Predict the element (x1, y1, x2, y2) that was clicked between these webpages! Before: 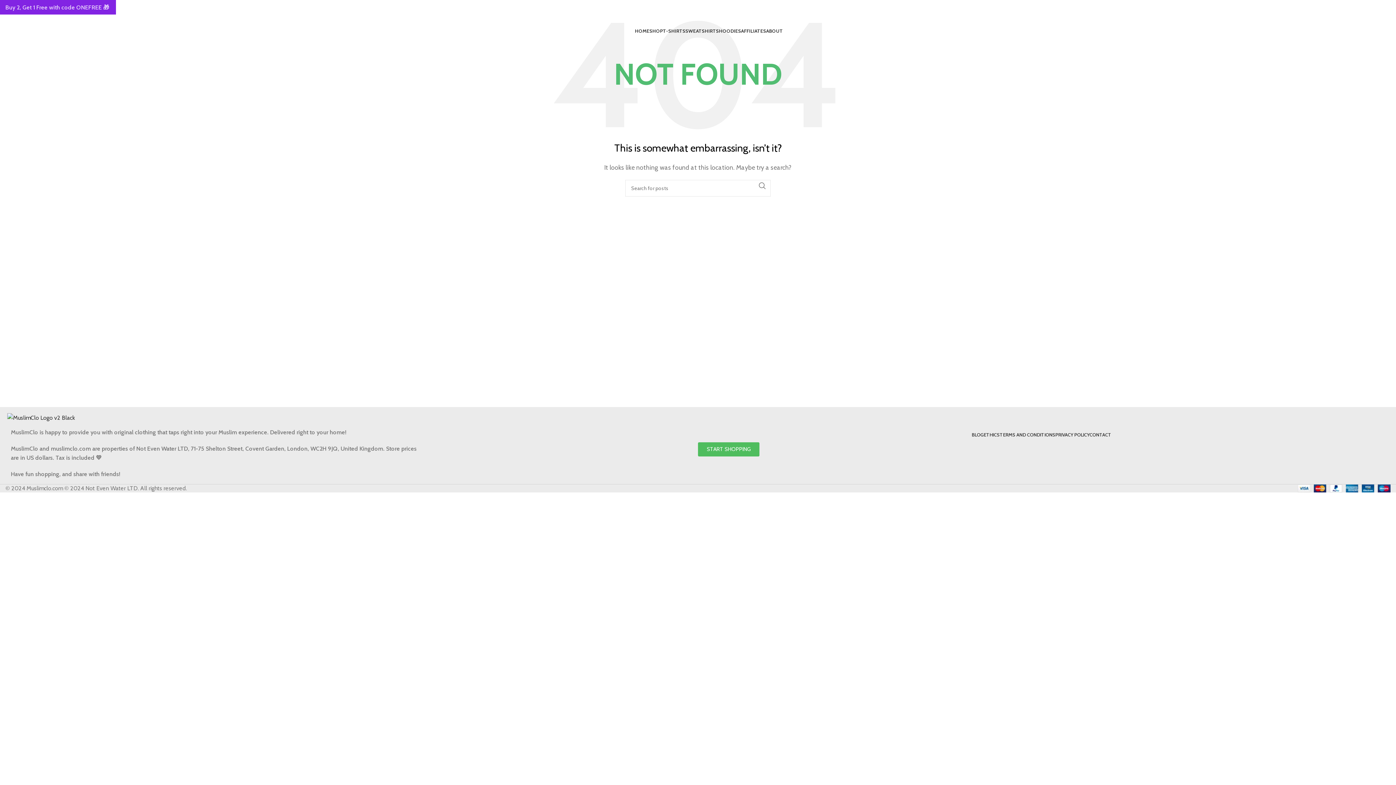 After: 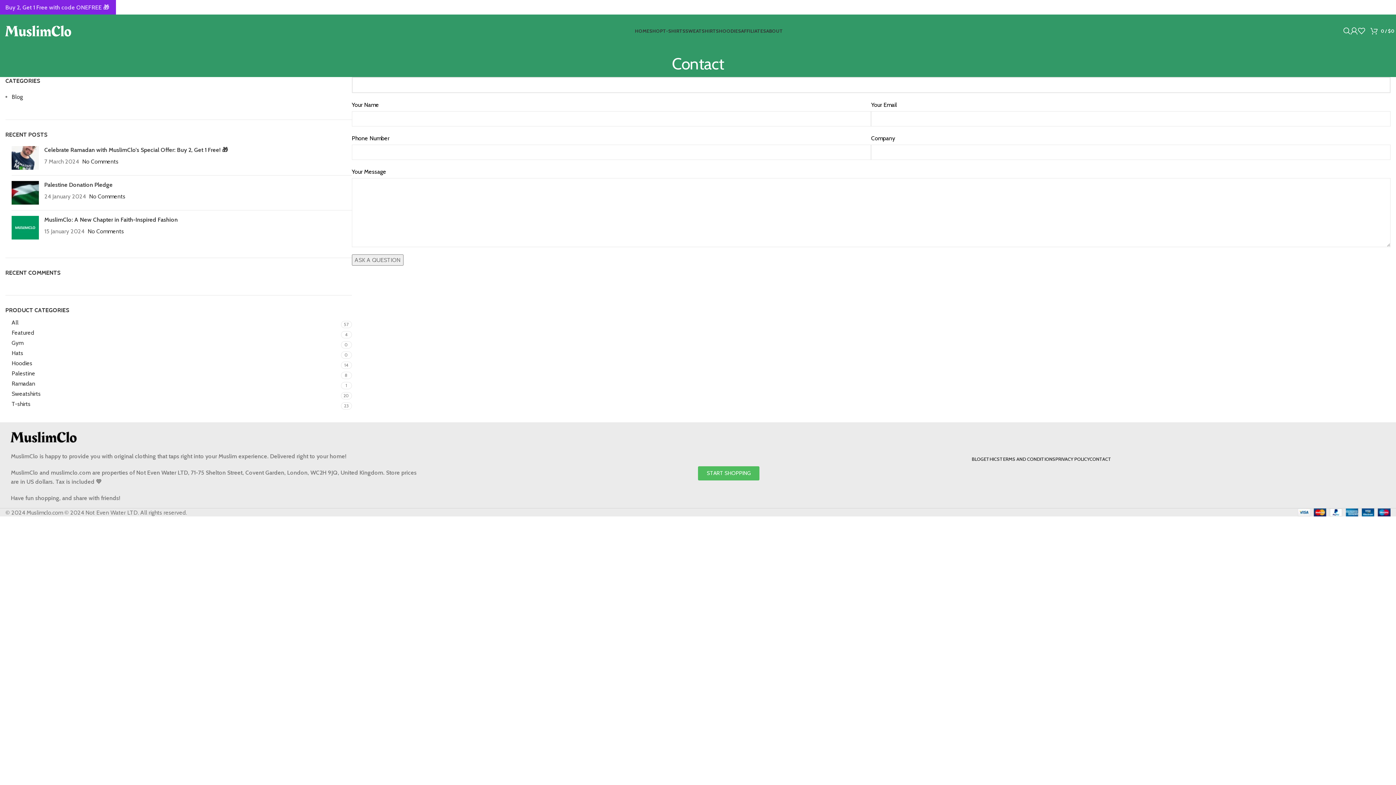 Action: label: CONTACT bbox: (1089, 427, 1111, 442)